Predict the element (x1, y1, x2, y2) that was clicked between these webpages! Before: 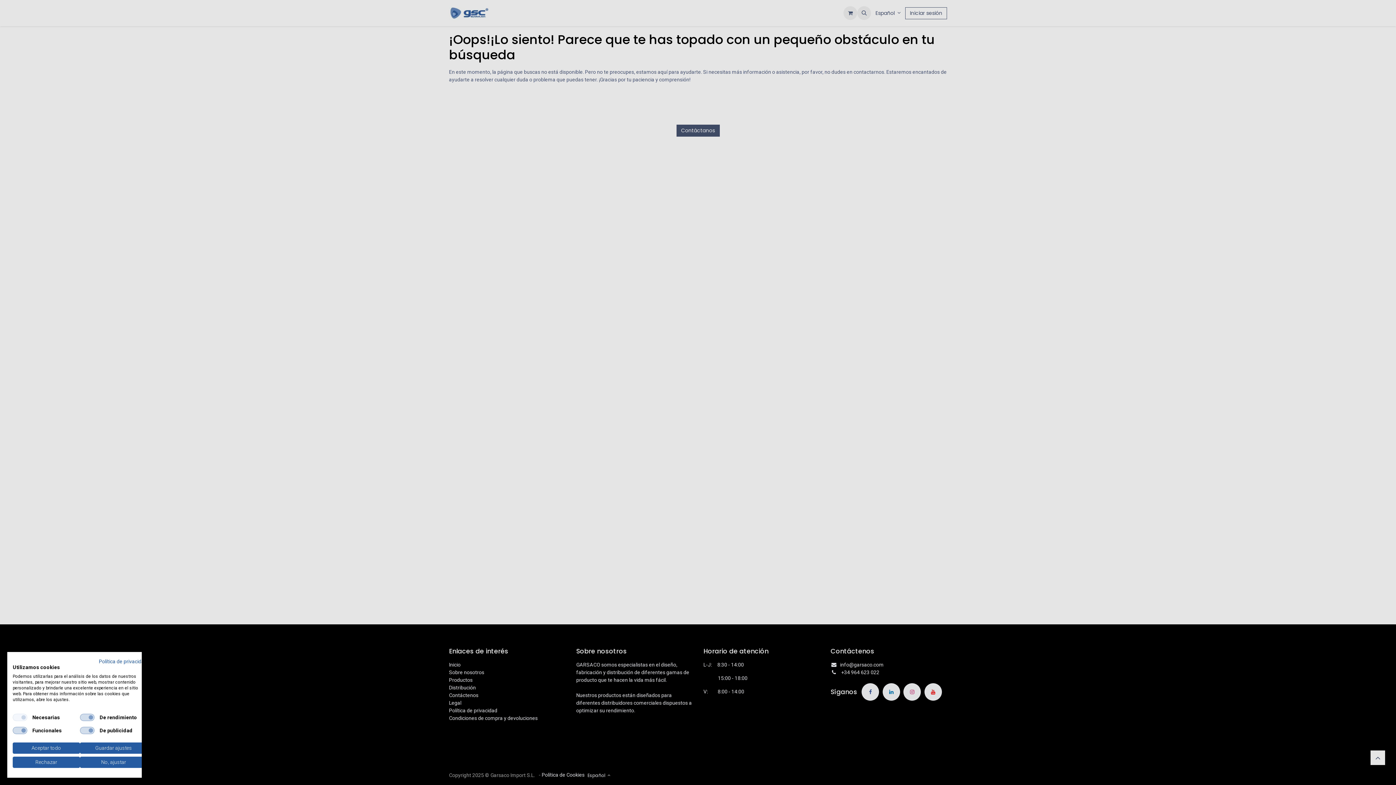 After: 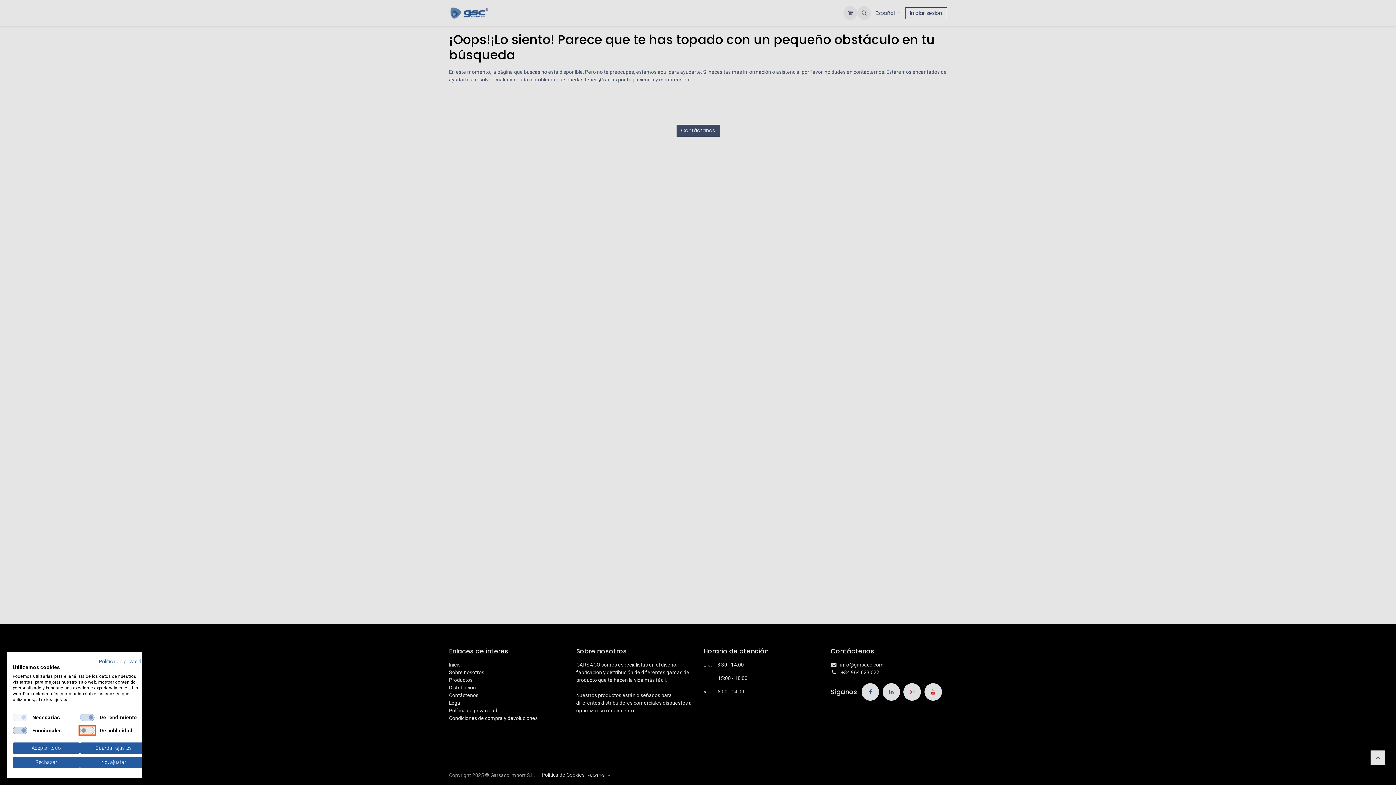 Action: bbox: (80, 727, 94, 734) label: De publicidad